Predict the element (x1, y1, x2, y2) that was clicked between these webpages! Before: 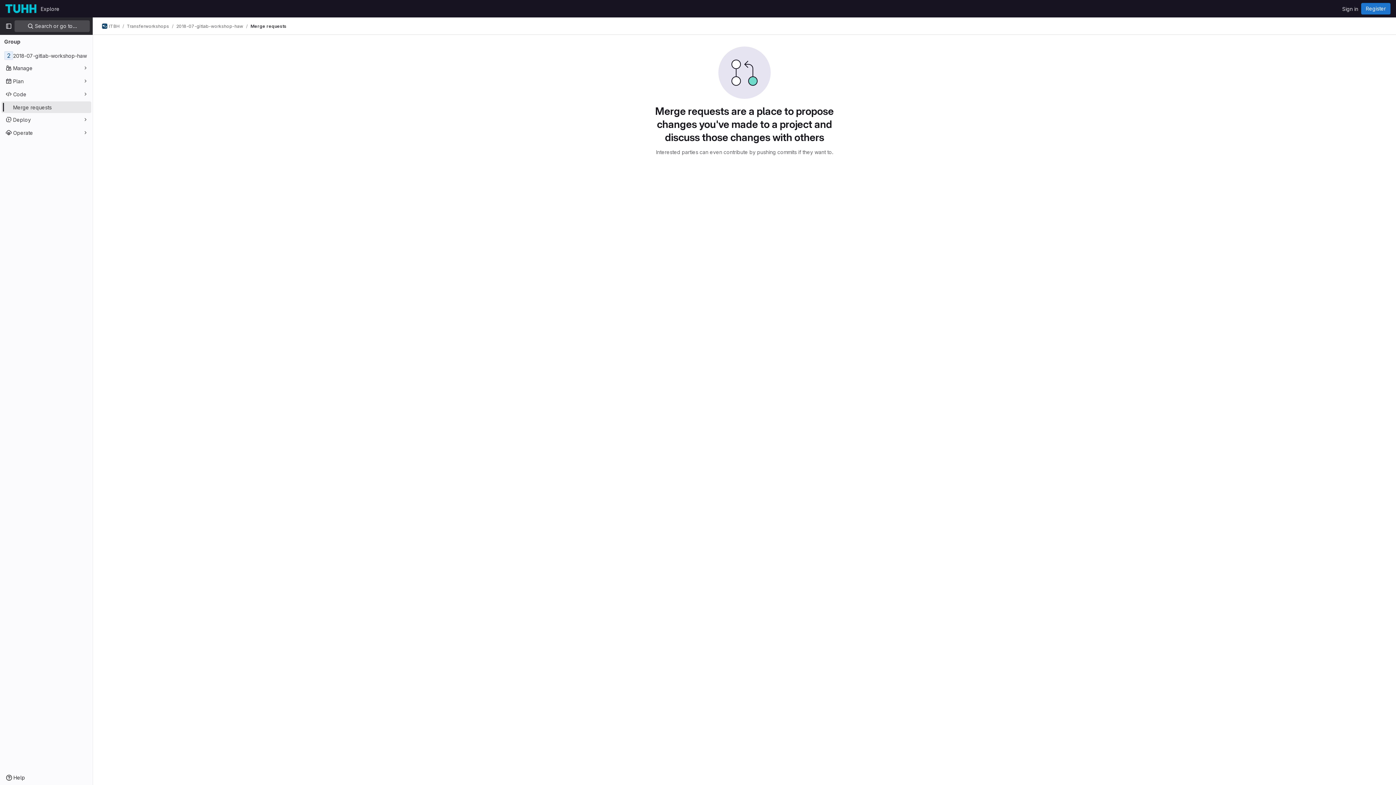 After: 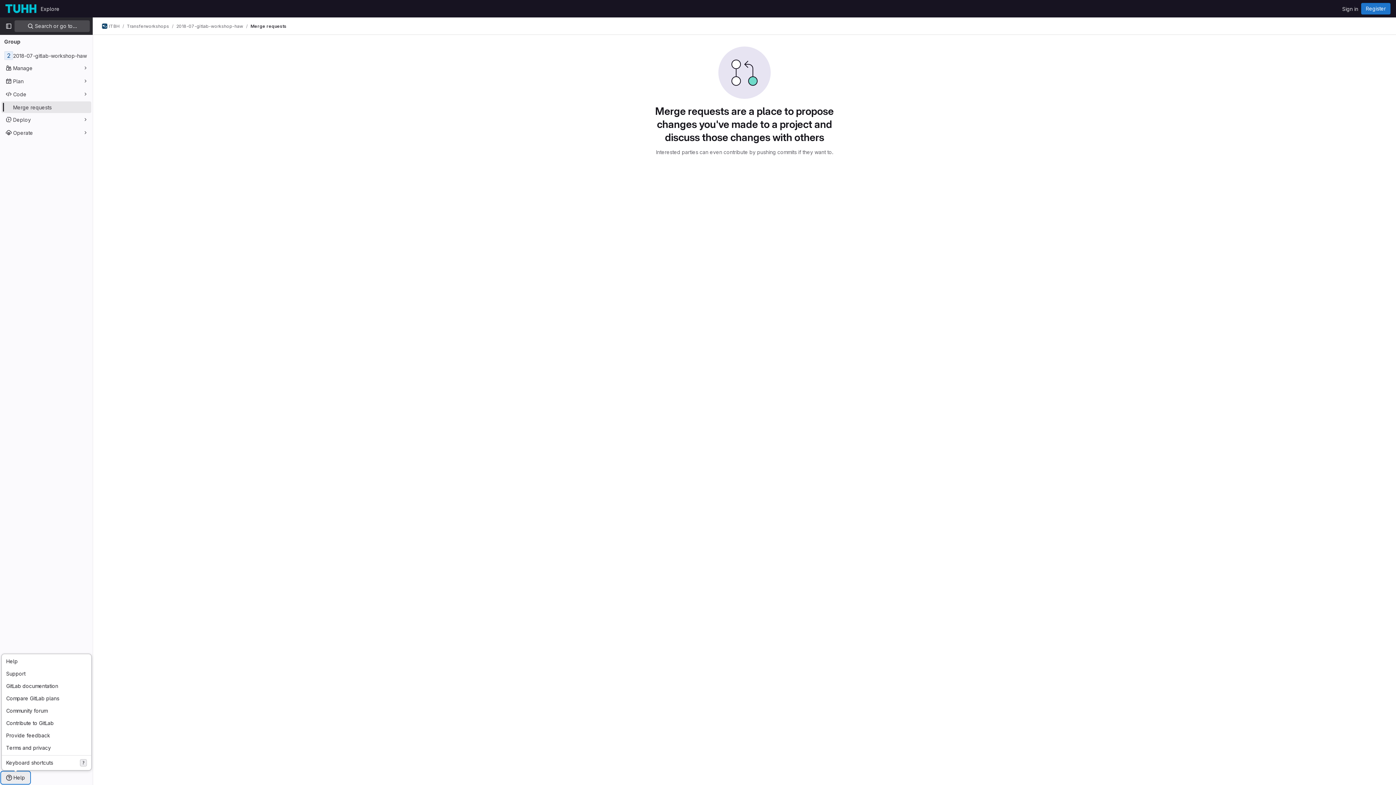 Action: bbox: (1, 772, 29, 784) label: Help